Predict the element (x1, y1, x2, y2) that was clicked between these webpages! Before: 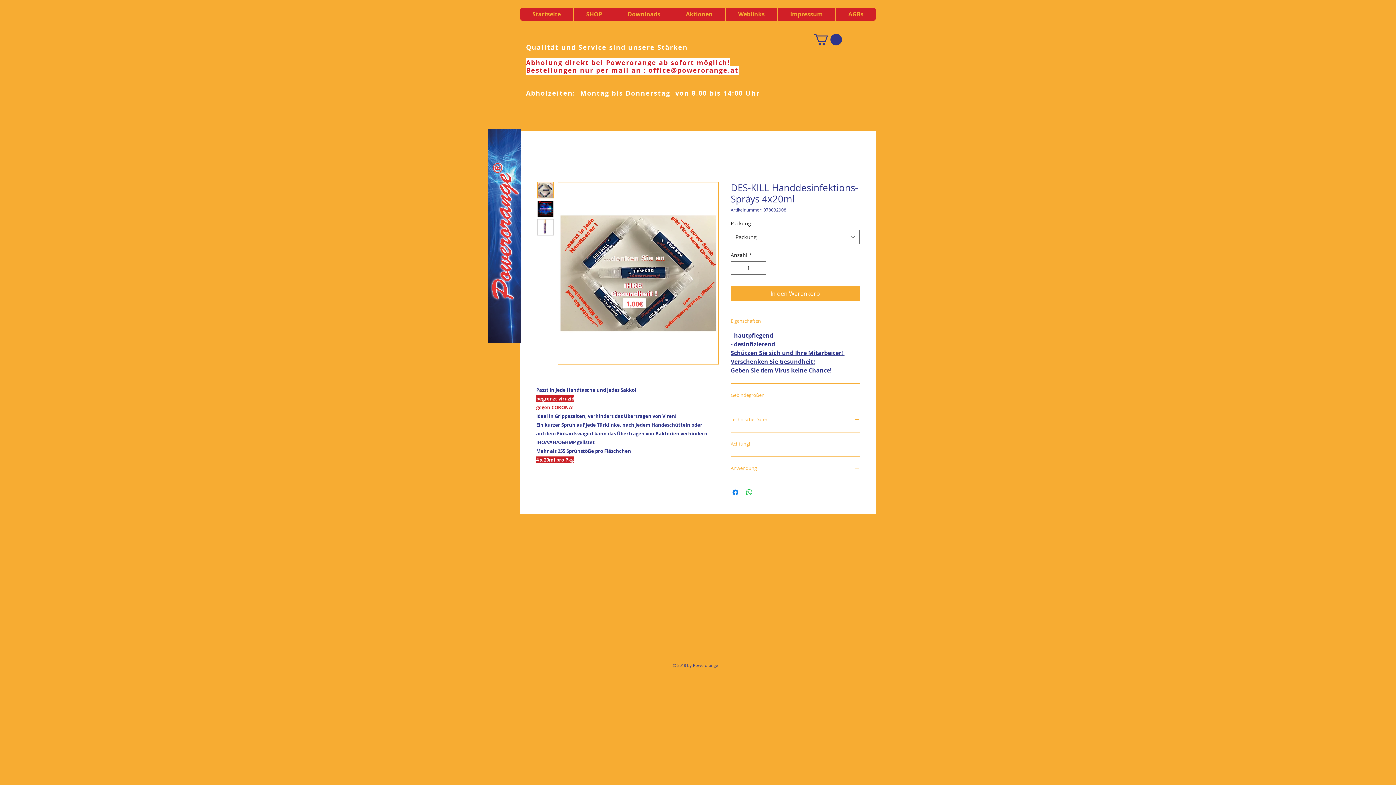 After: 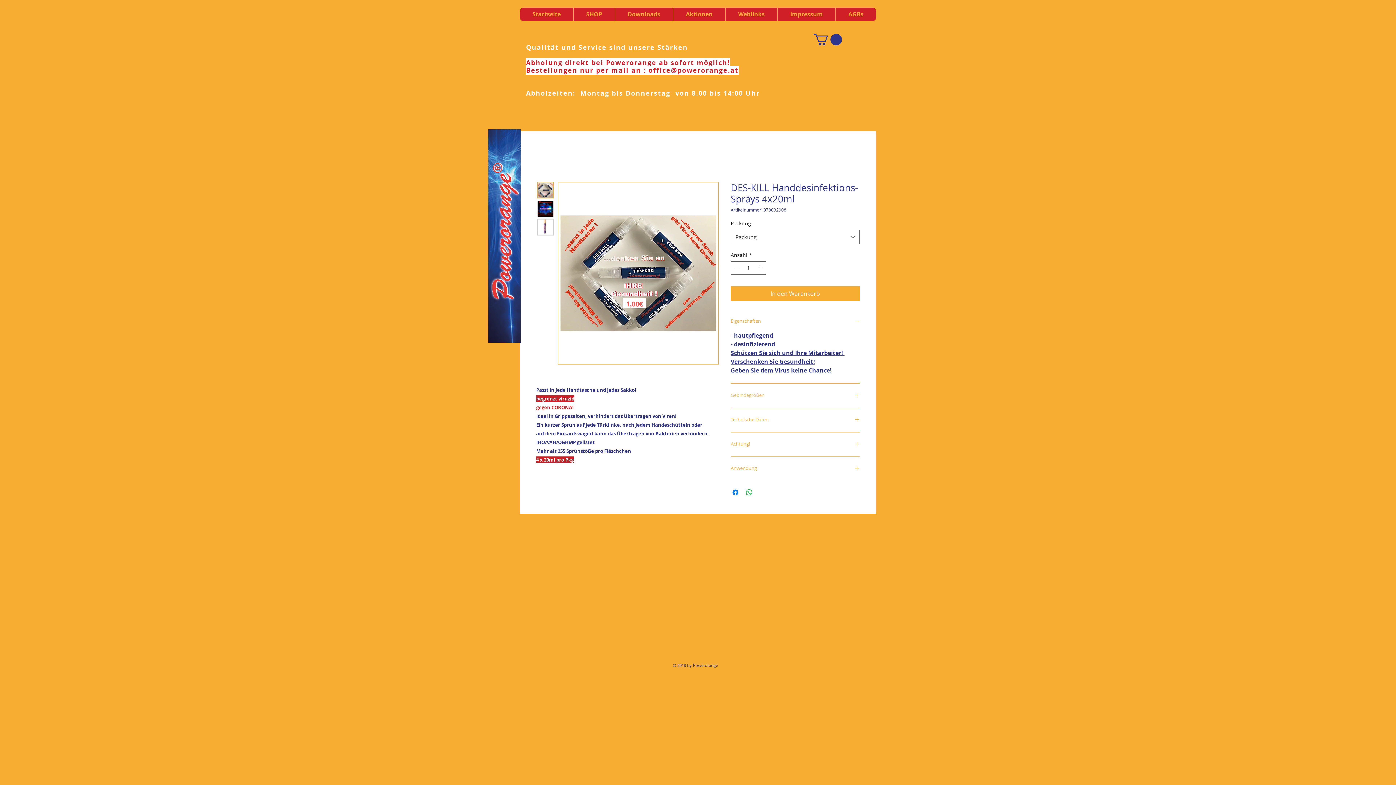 Action: bbox: (730, 392, 860, 399) label: Gebindegrößen